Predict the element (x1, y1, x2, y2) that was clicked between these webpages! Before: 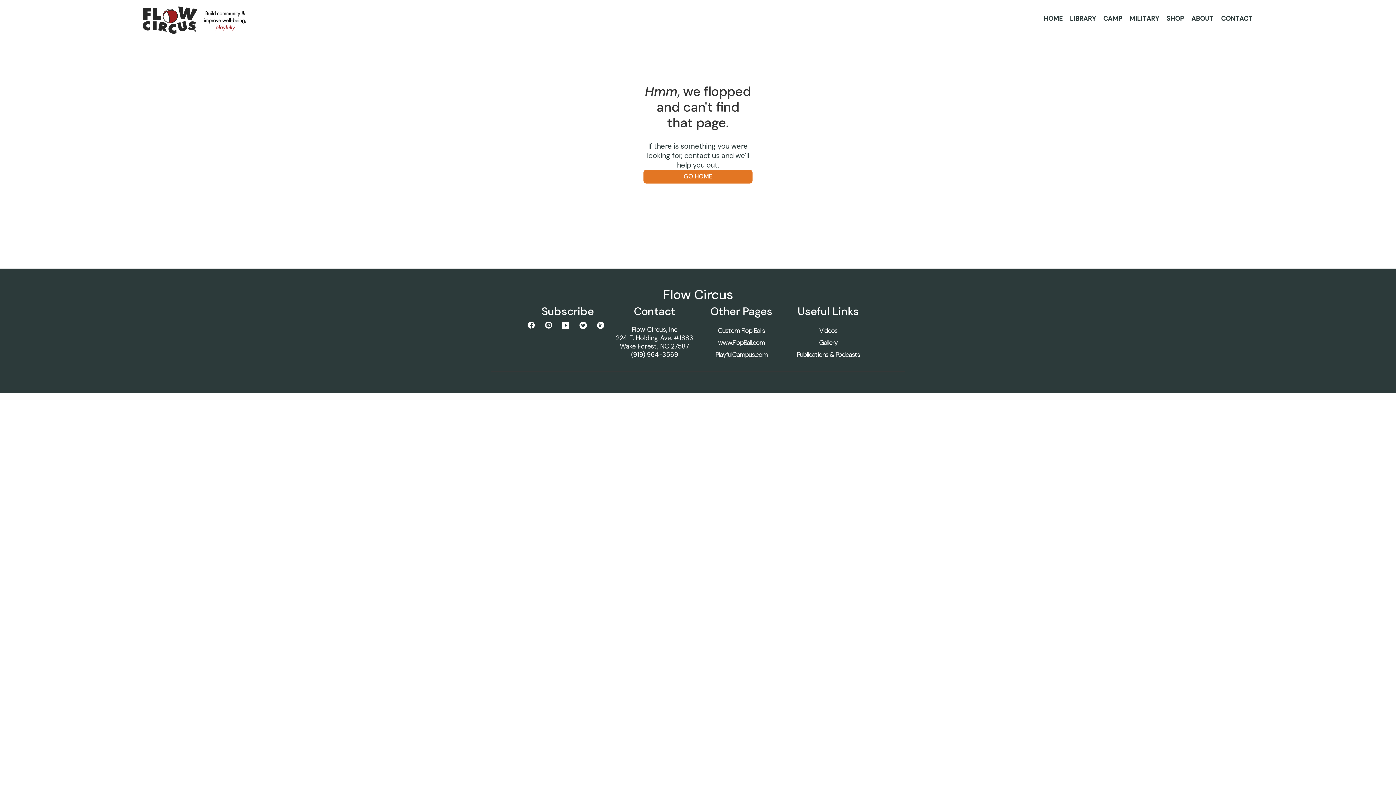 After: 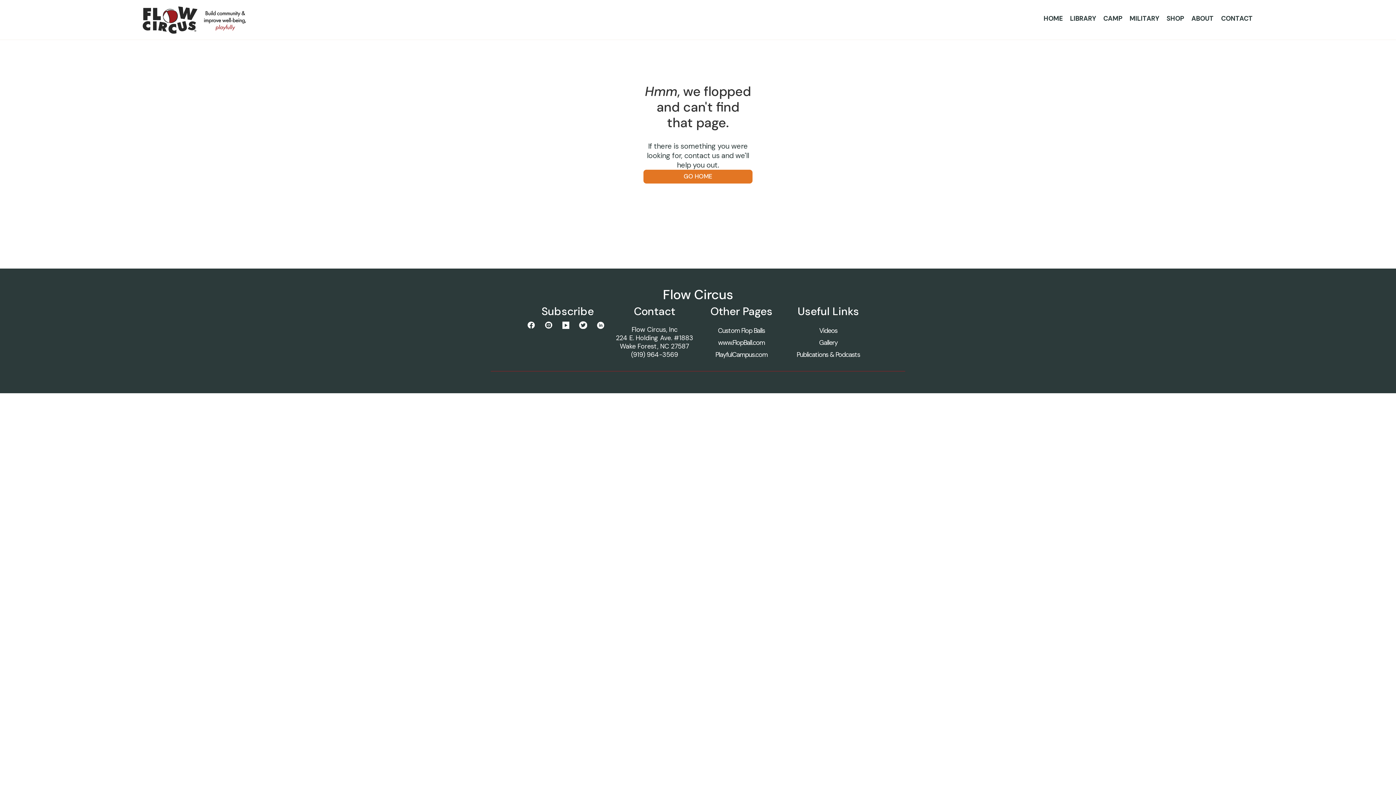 Action: bbox: (579, 321, 587, 328)